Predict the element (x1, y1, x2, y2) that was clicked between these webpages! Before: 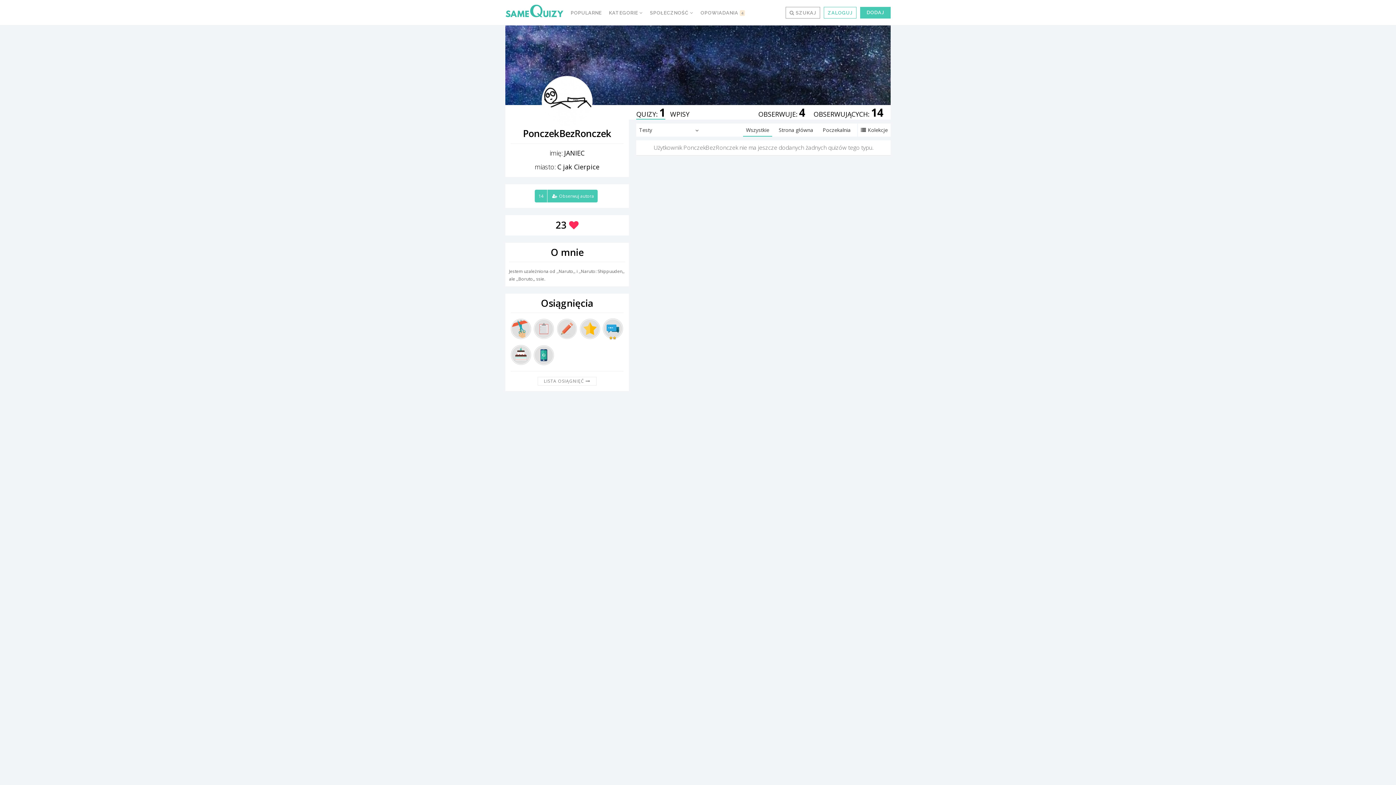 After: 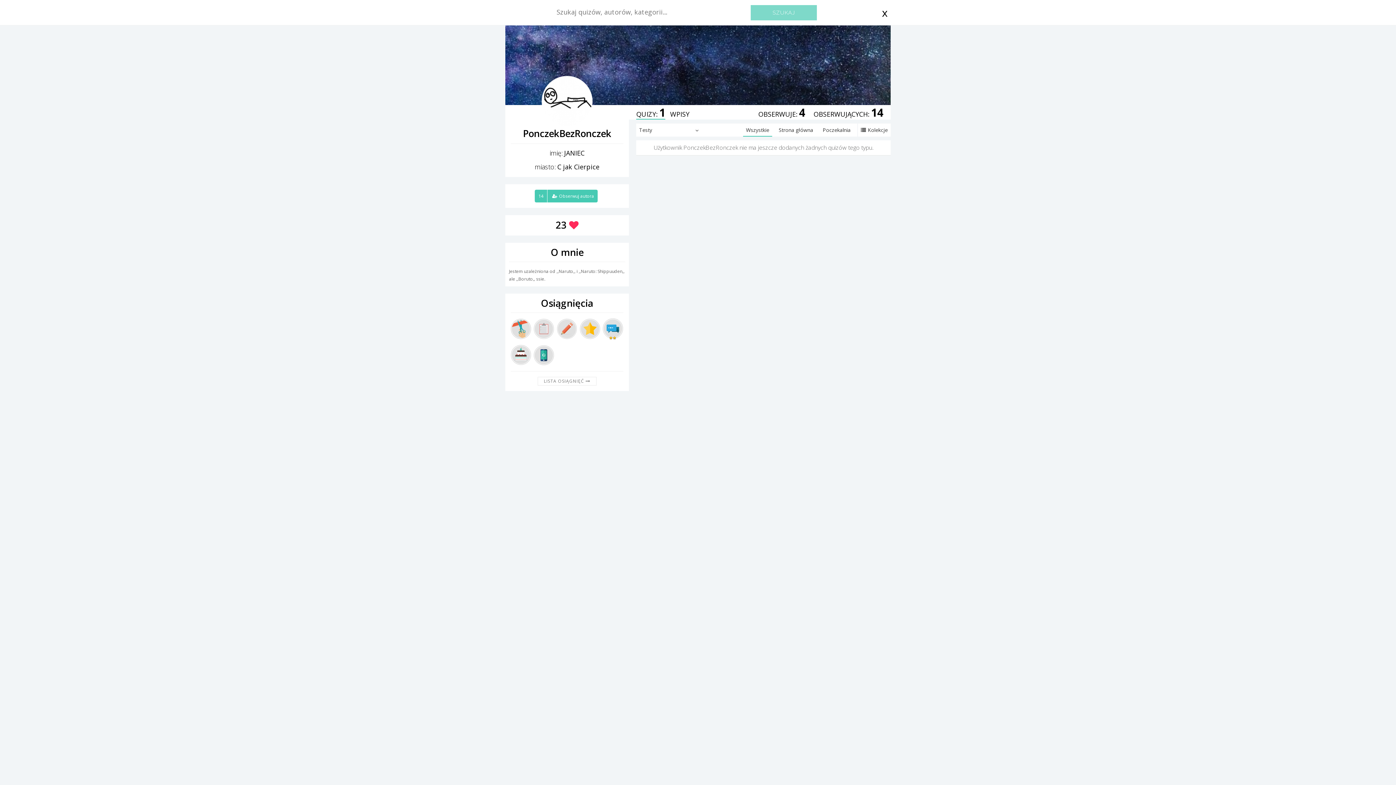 Action: label:  SZUKAJ bbox: (785, 6, 820, 18)